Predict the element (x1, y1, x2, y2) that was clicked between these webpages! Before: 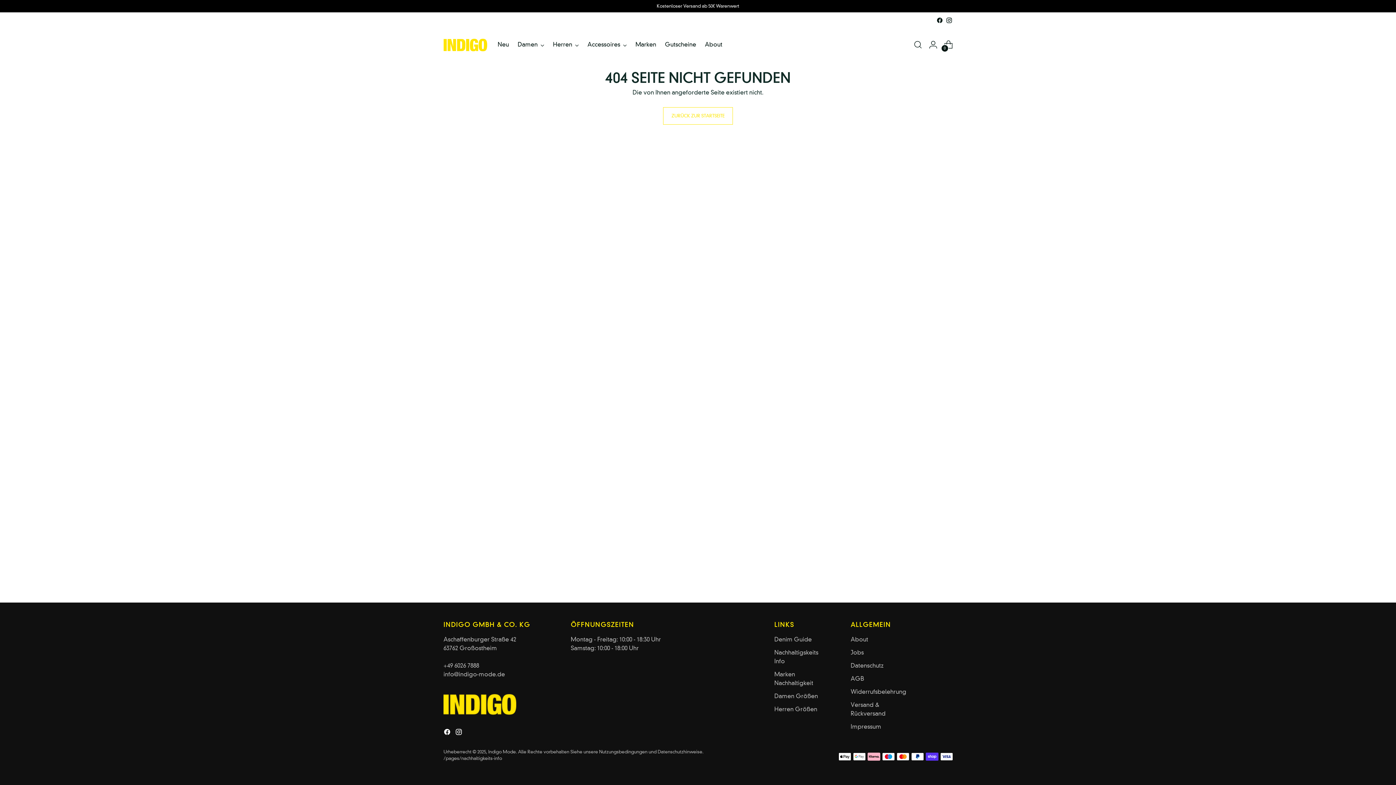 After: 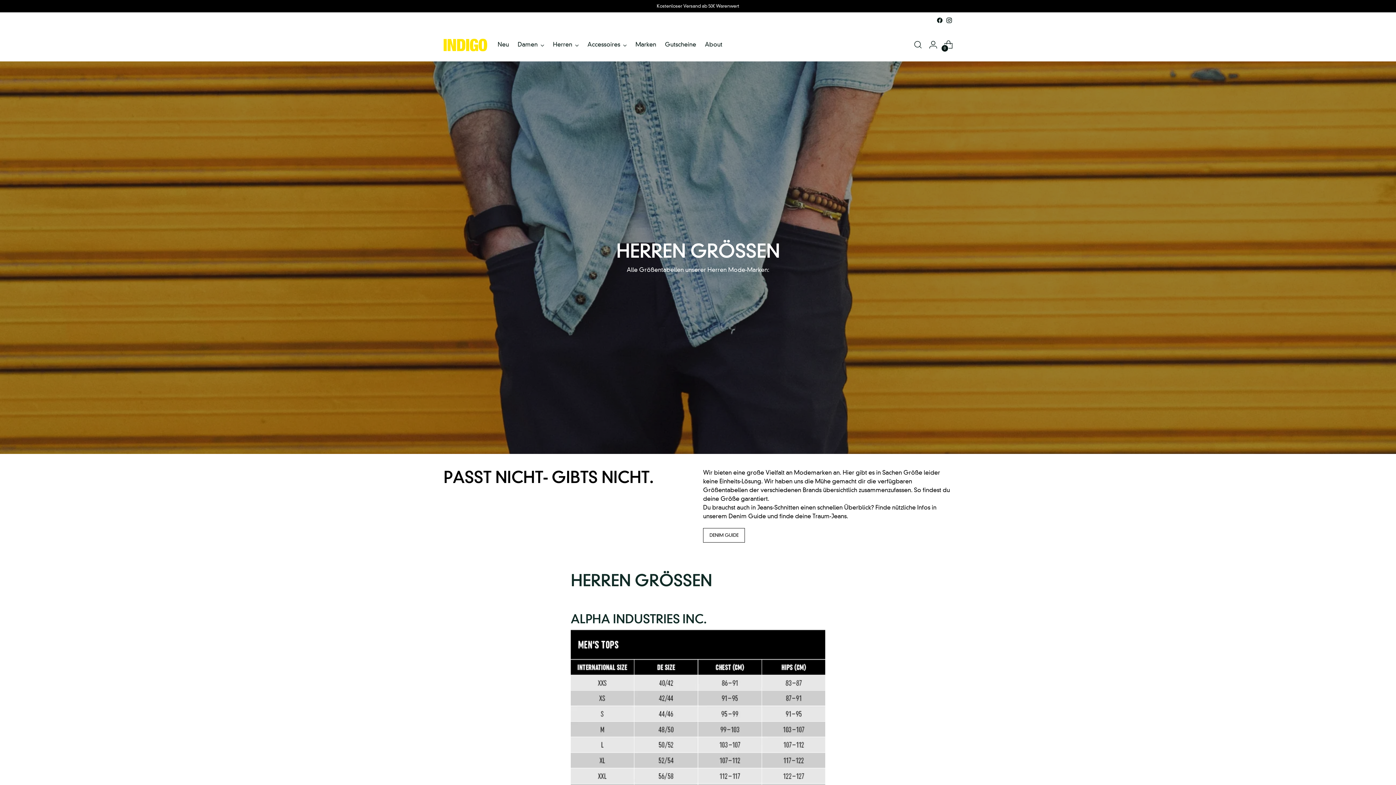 Action: label: Herren Größen bbox: (774, 706, 817, 713)